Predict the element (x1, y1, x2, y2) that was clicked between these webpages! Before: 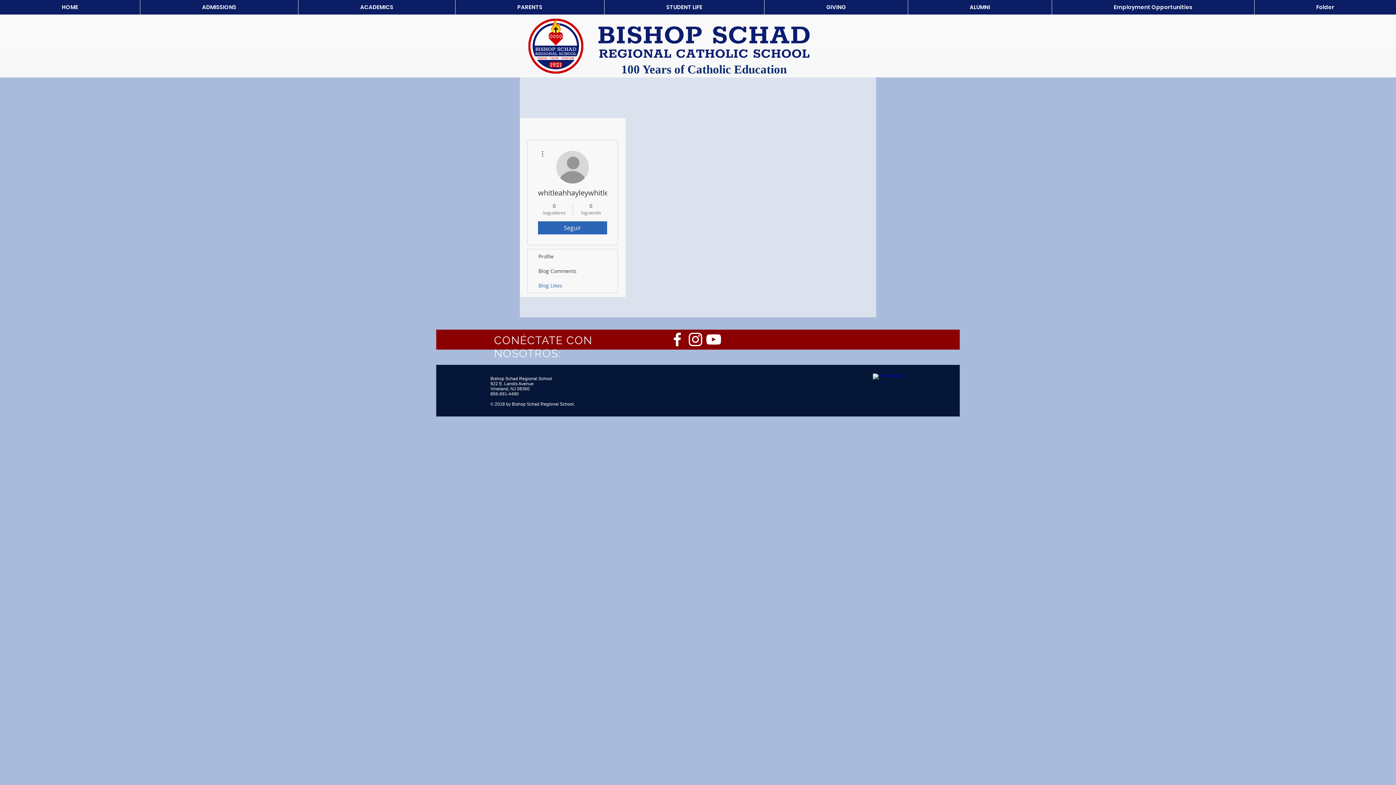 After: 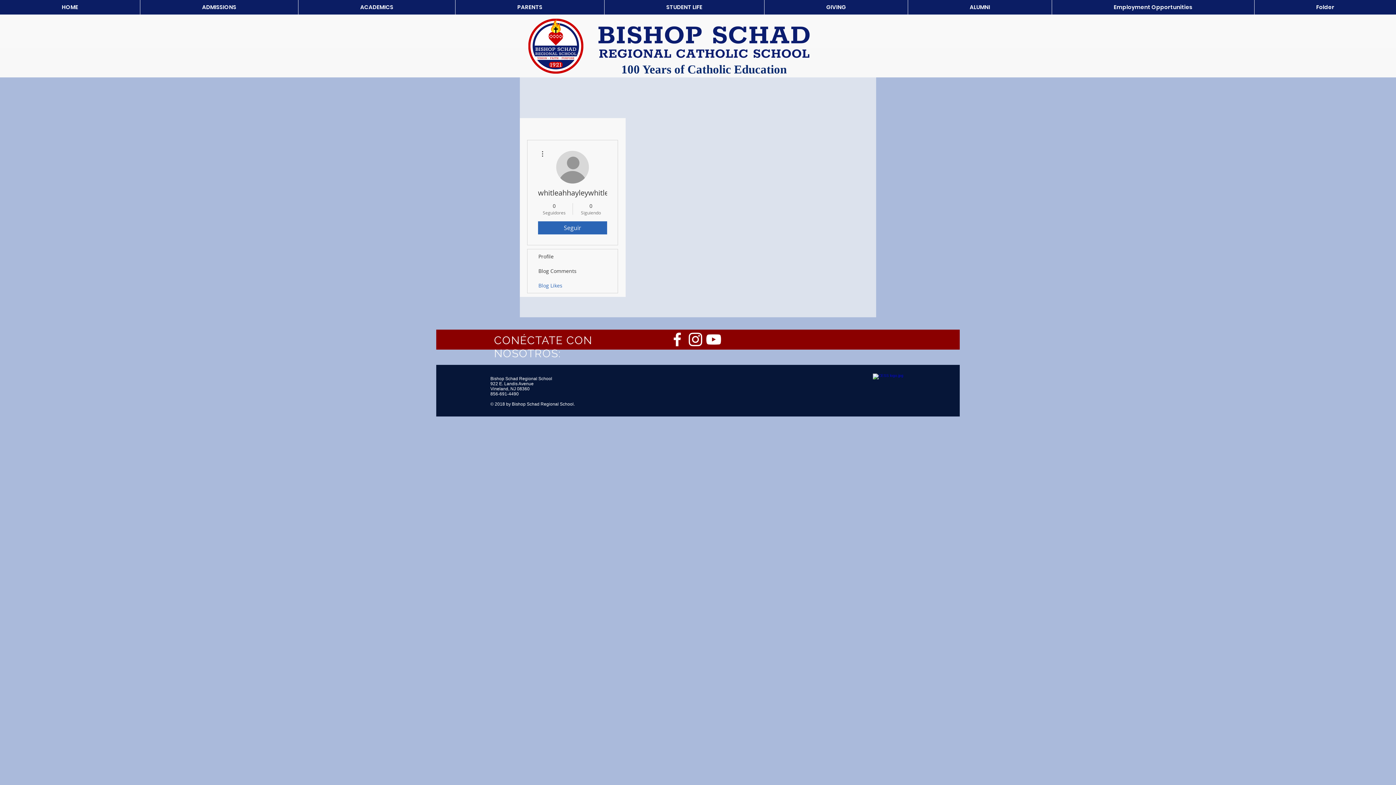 Action: bbox: (704, 330, 722, 348) label: White YouTube Icon